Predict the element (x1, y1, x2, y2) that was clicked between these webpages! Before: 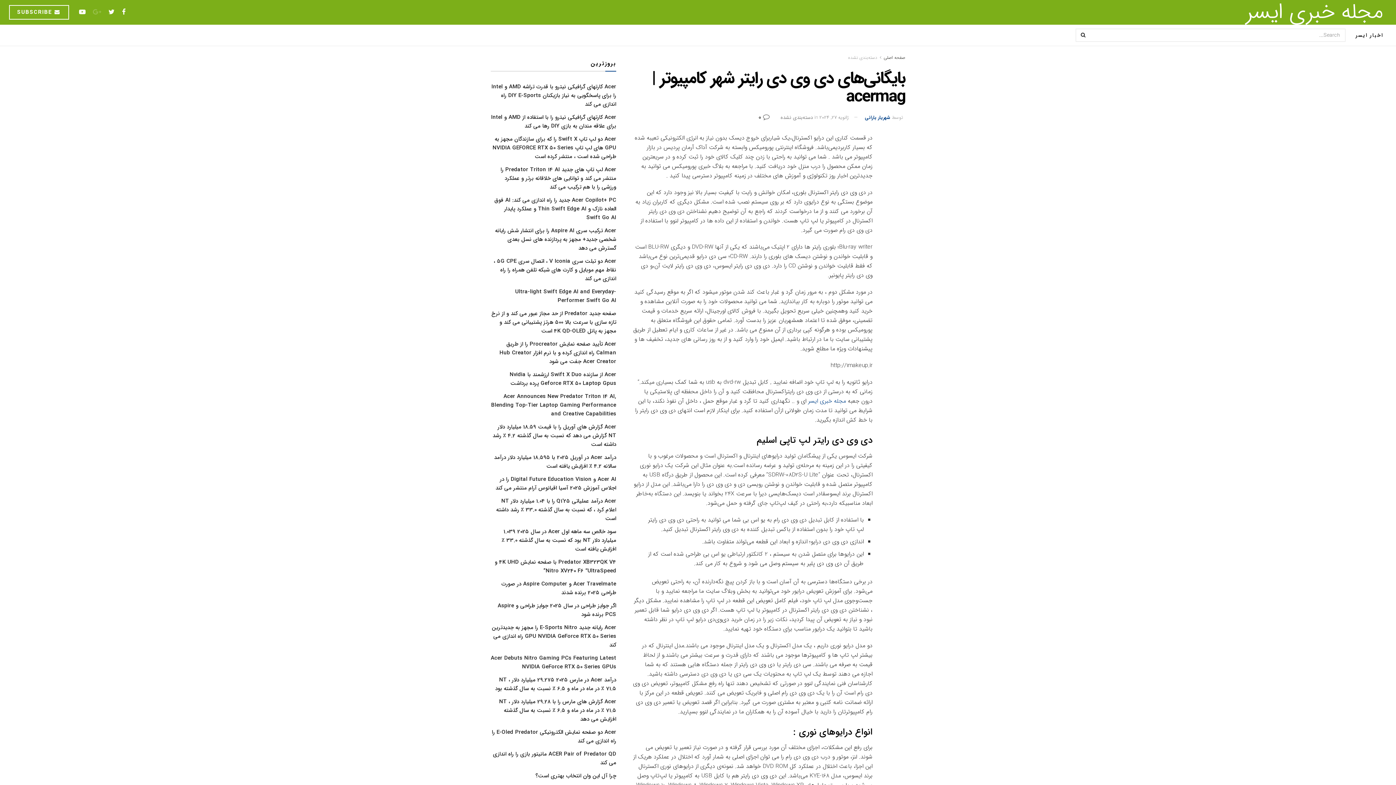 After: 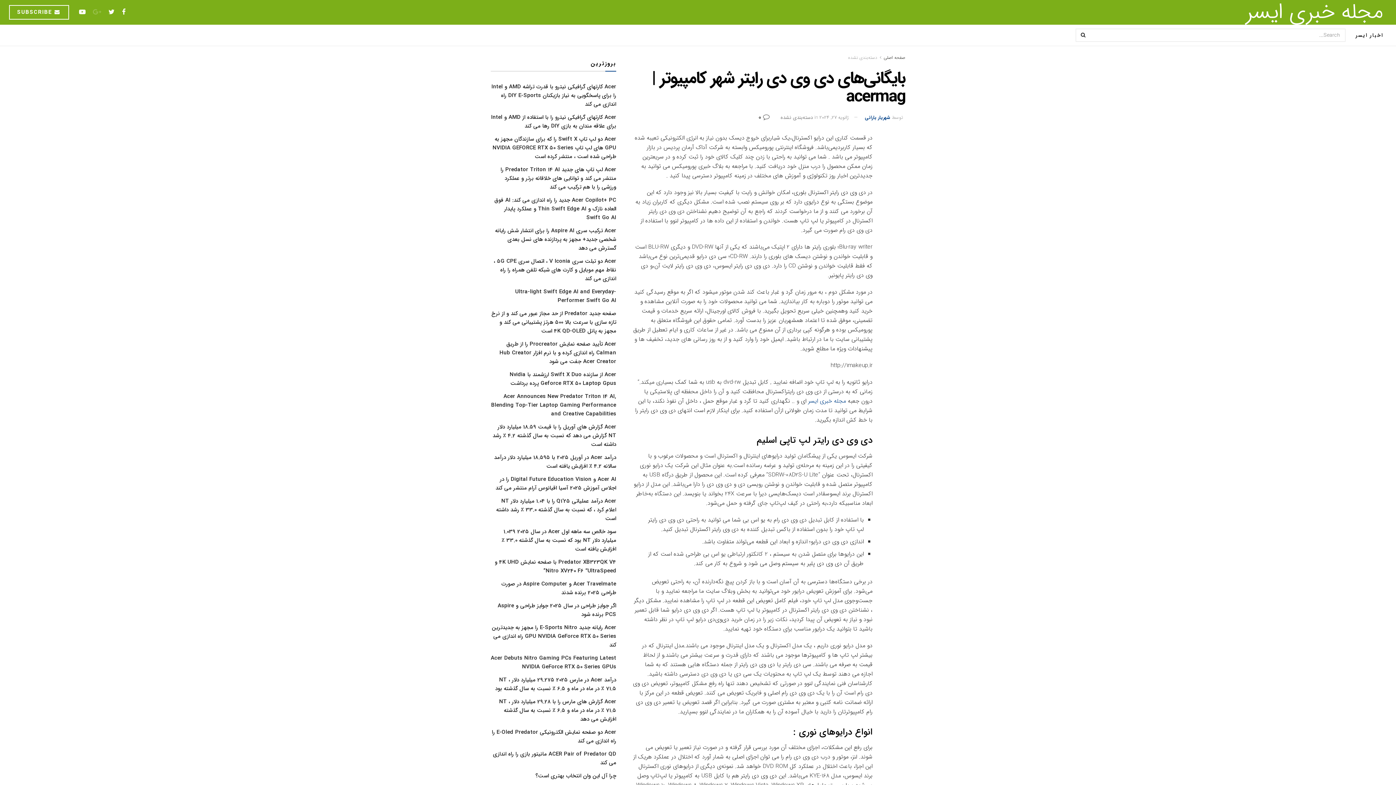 Action: label: ژانویه 27, 2024 bbox: (819, 113, 849, 121)